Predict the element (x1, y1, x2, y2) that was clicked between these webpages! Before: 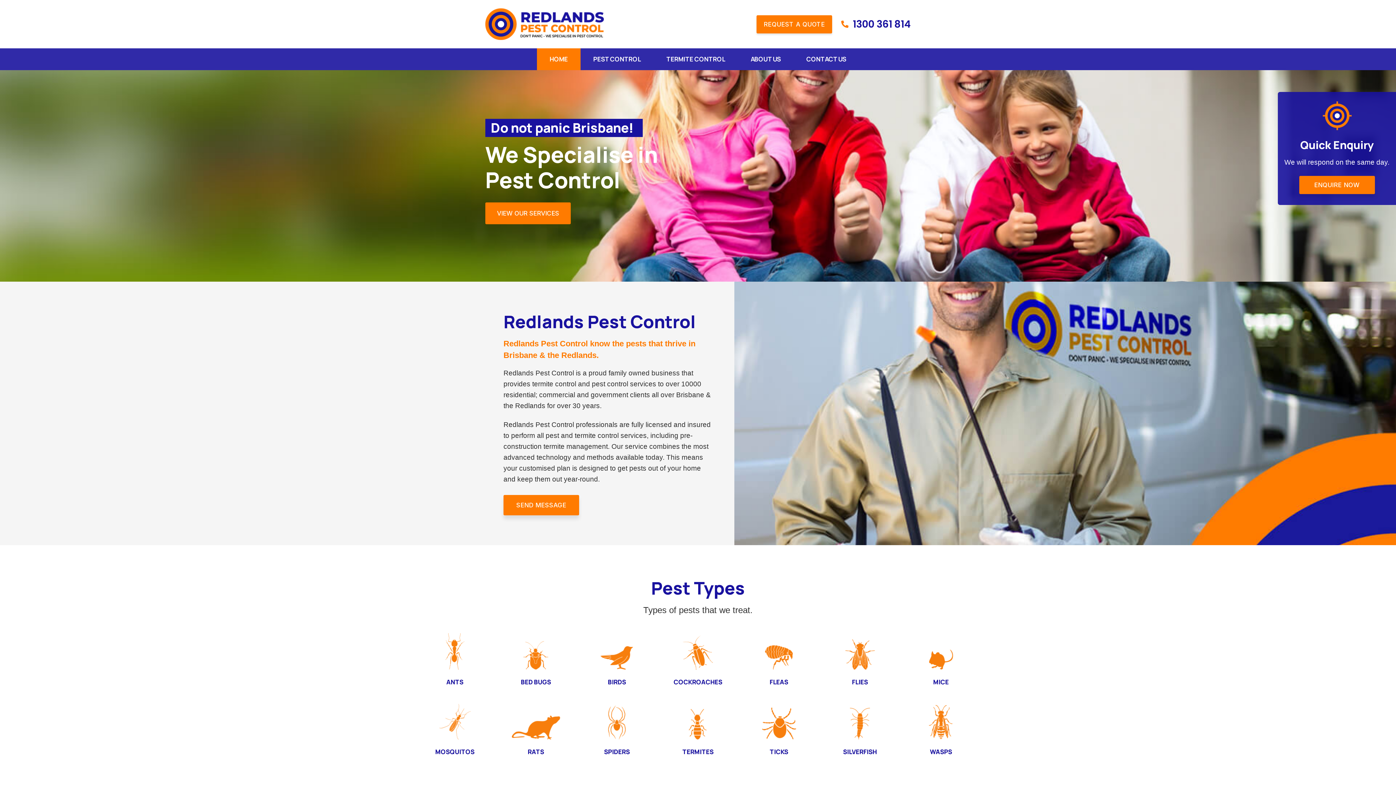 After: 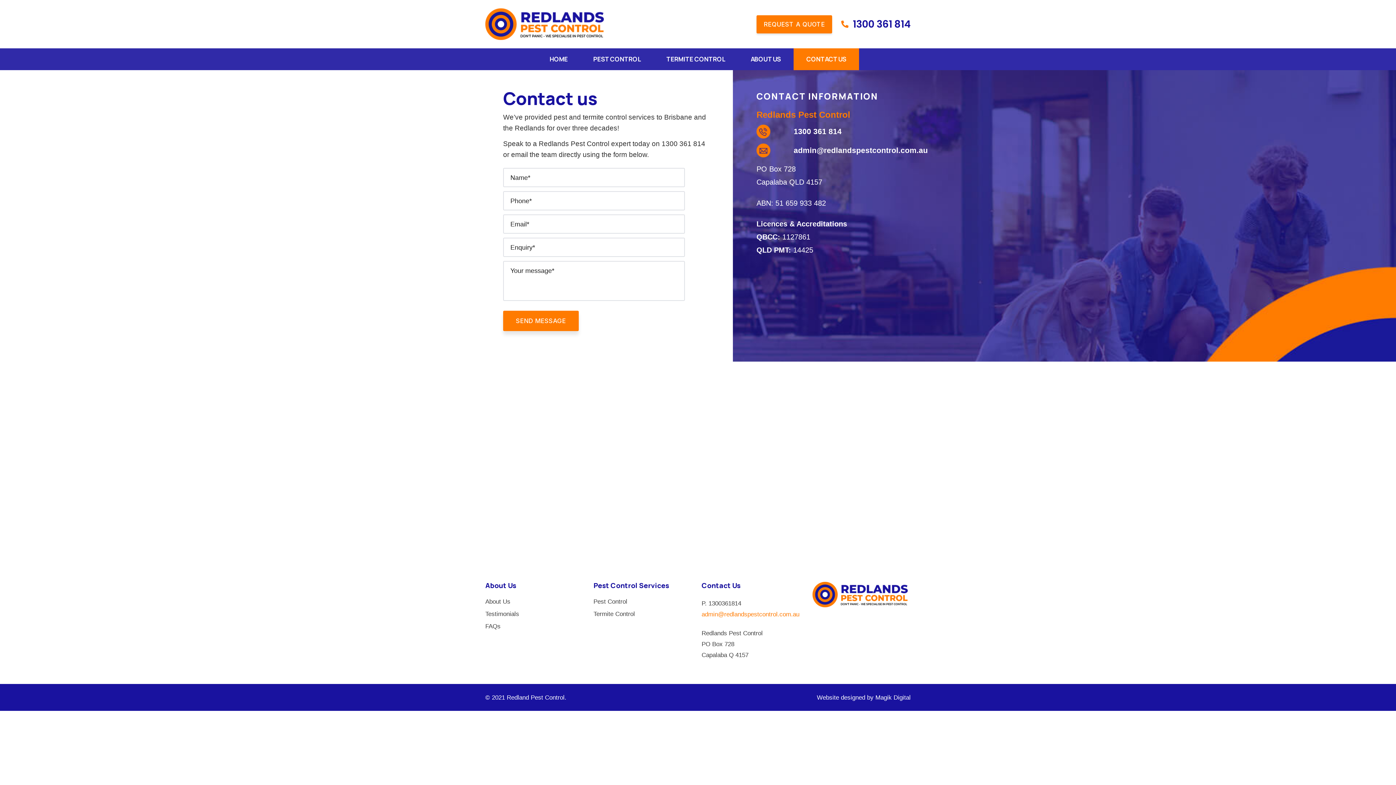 Action: bbox: (1299, 176, 1375, 194) label: ENQUIRE NOW